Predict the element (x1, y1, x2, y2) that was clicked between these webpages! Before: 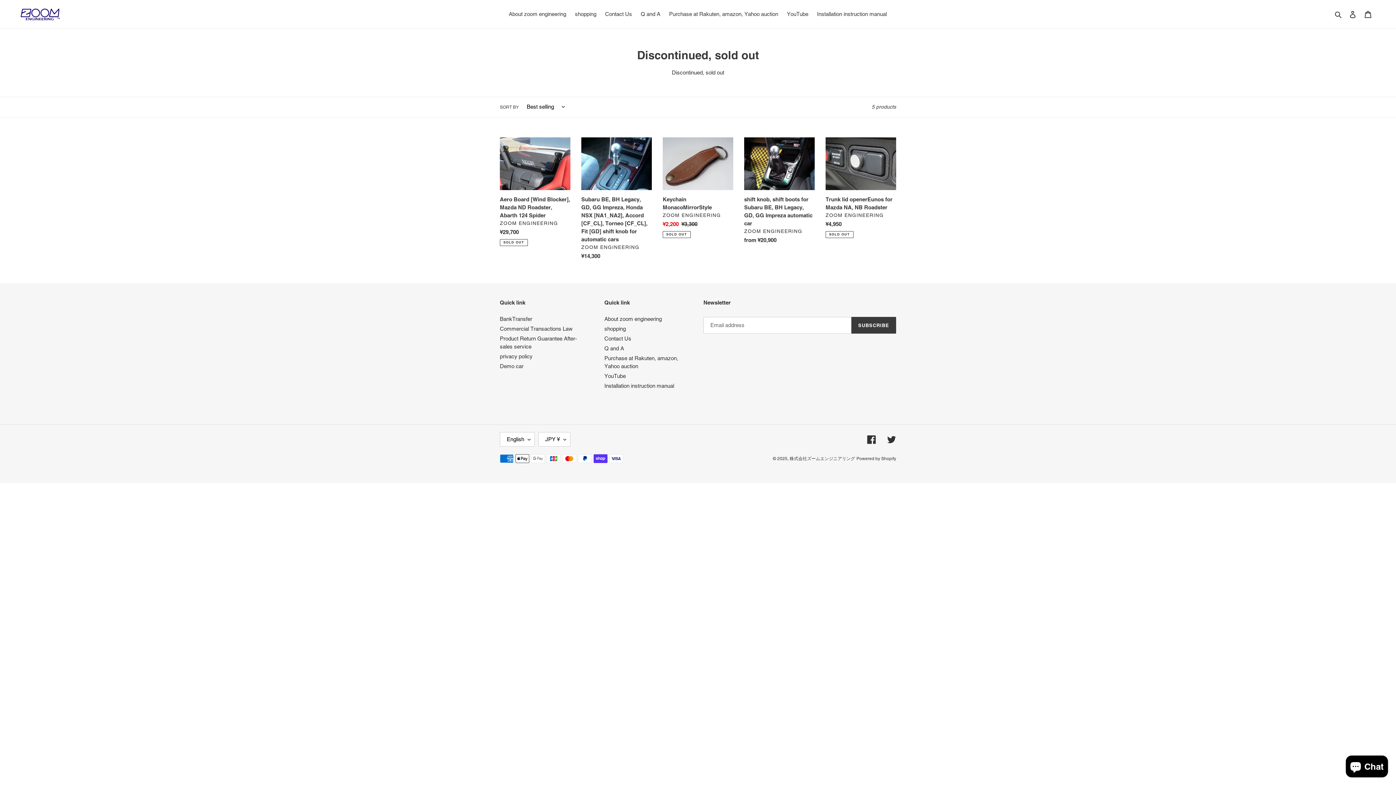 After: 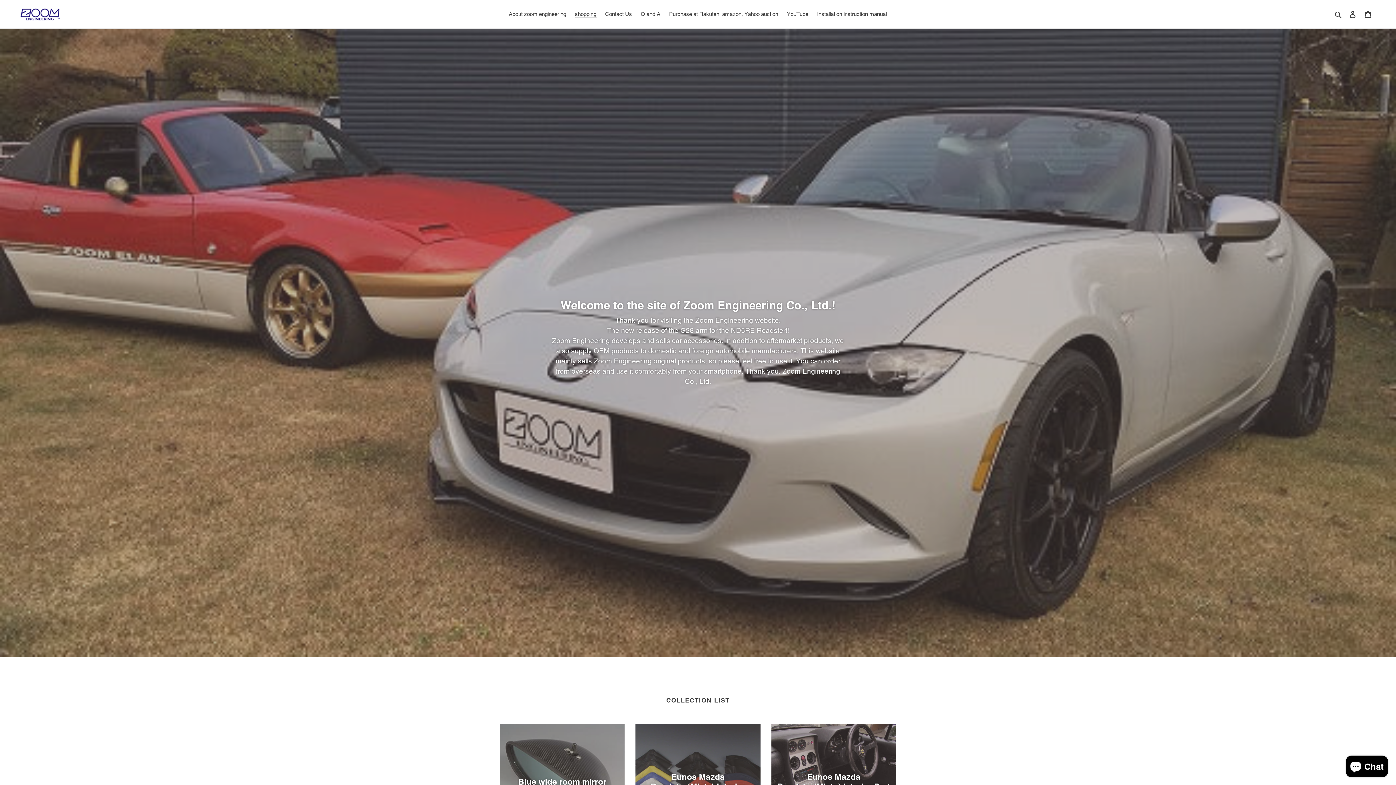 Action: bbox: (571, 9, 600, 19) label: shopping